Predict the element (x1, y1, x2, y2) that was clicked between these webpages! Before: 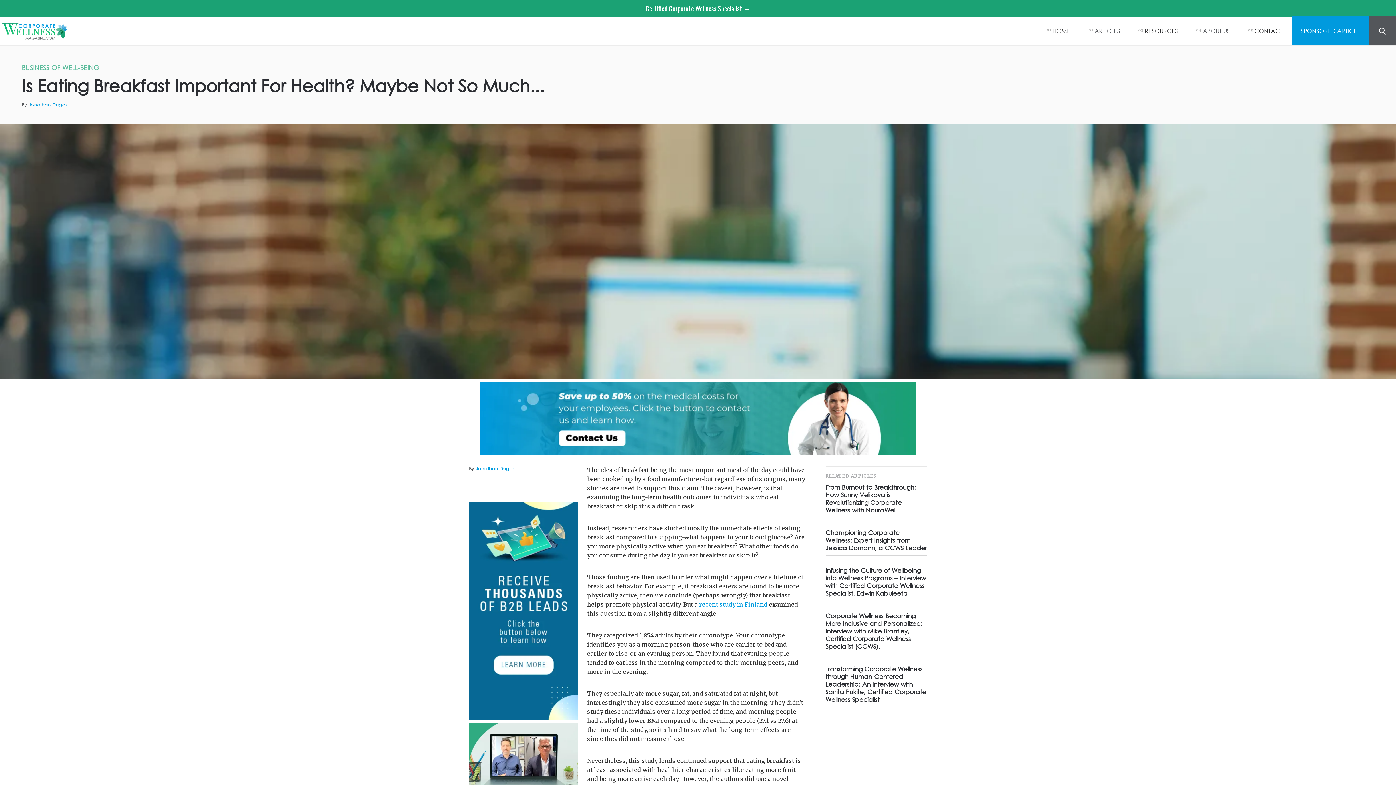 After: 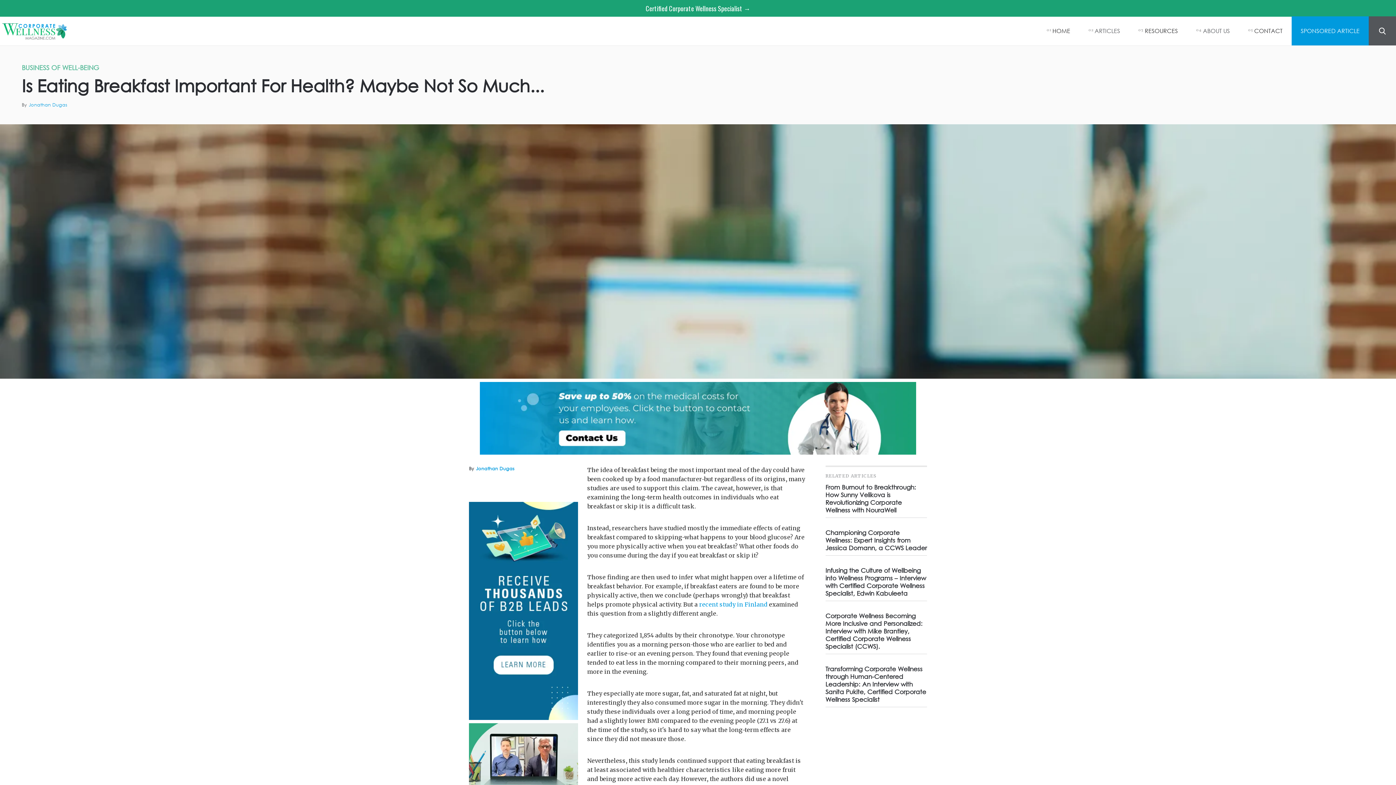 Action: bbox: (1369, 16, 1396, 45)